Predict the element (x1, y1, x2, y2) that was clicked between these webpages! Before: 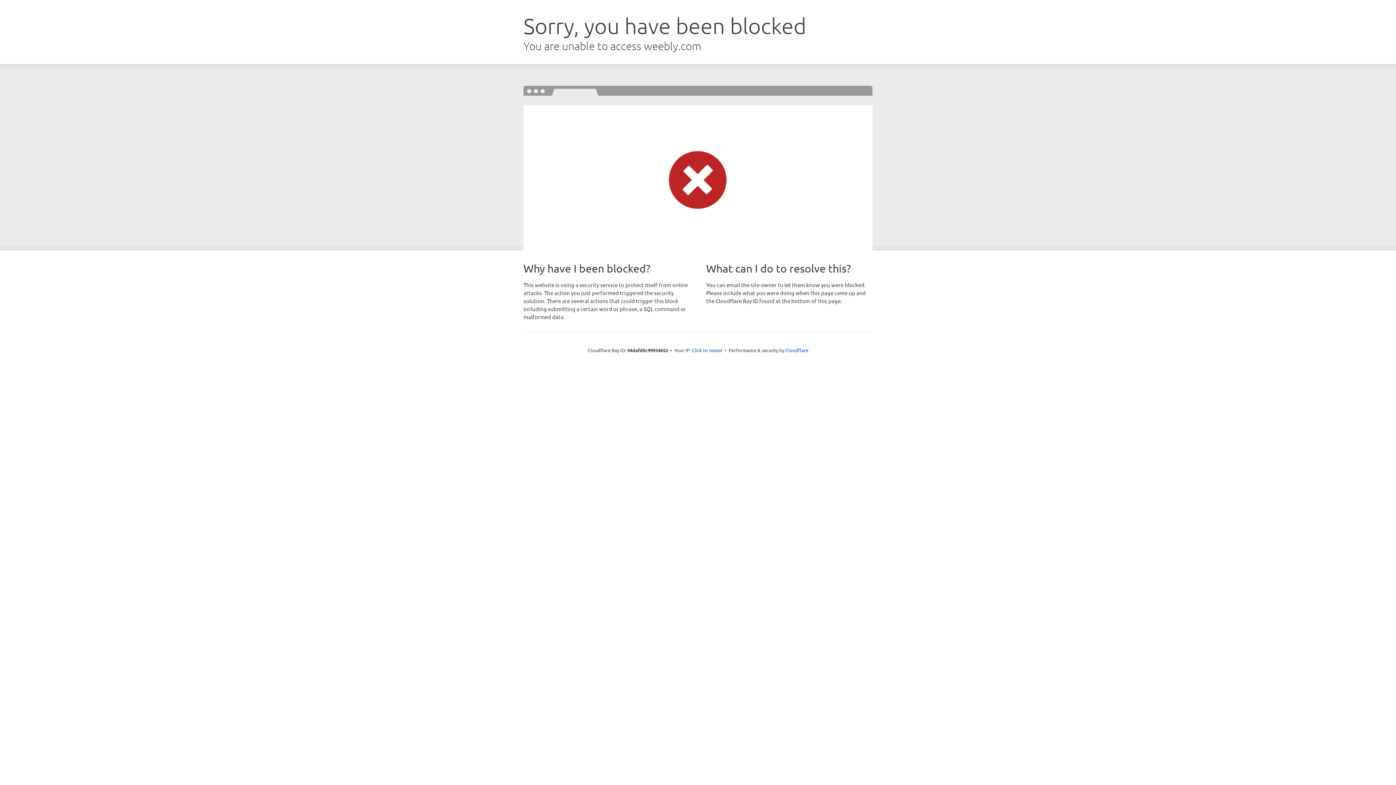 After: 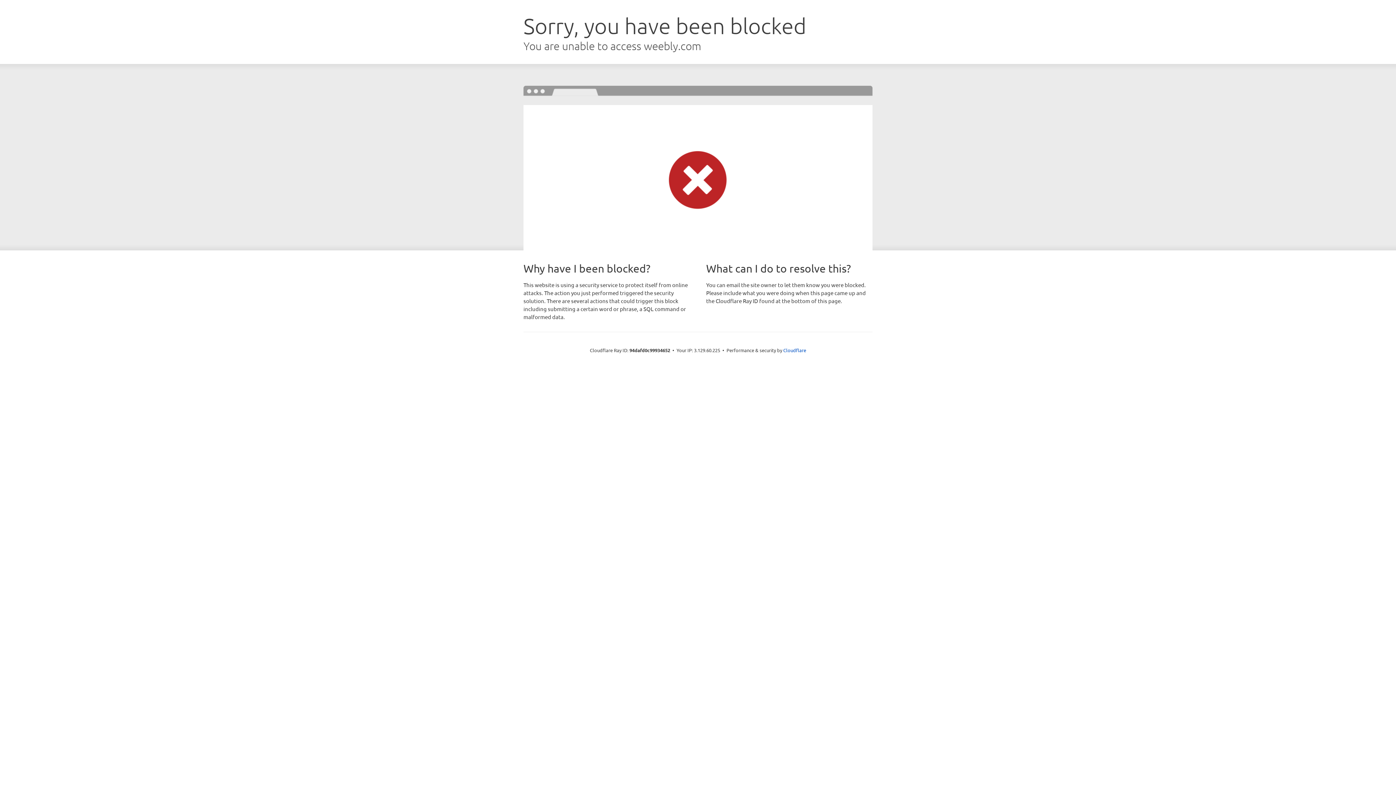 Action: label: Click to reveal bbox: (692, 346, 722, 353)